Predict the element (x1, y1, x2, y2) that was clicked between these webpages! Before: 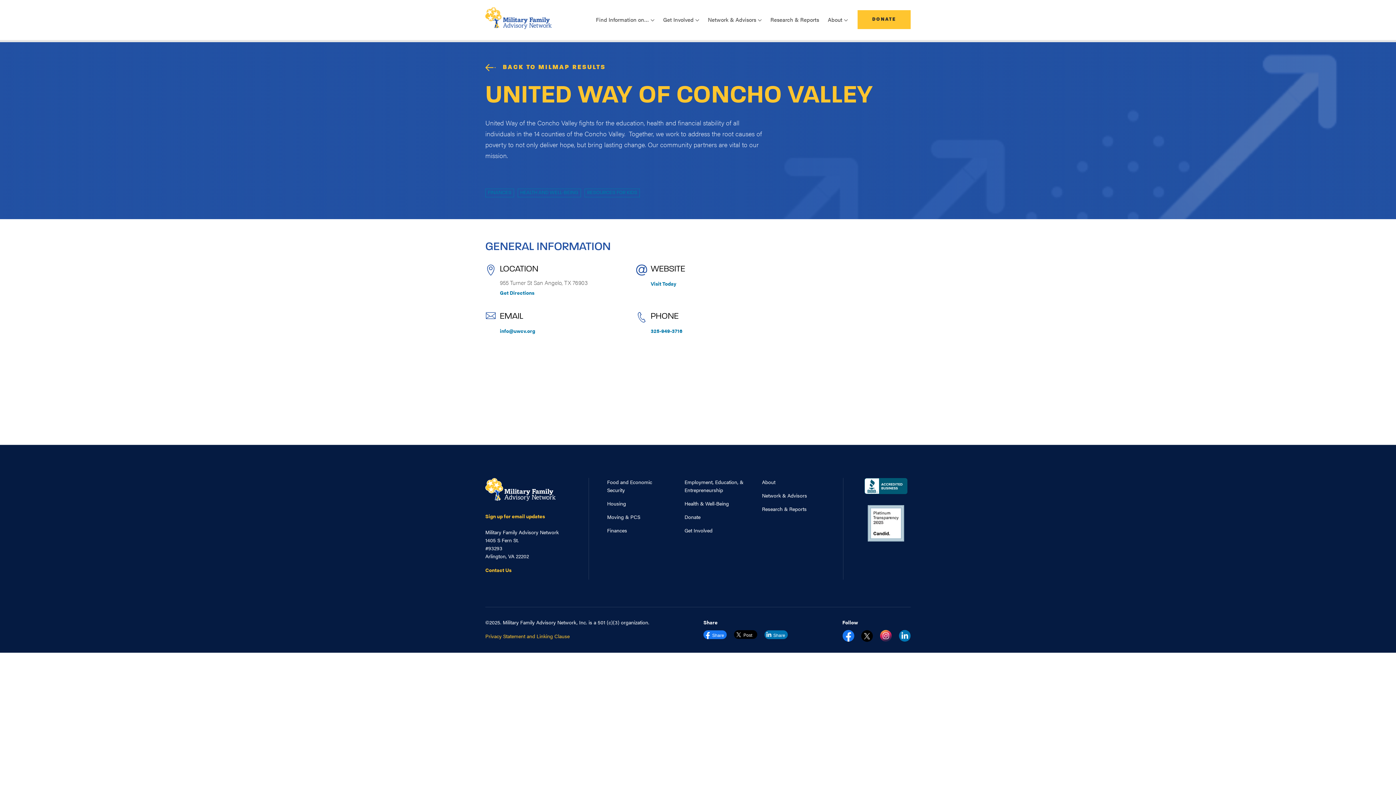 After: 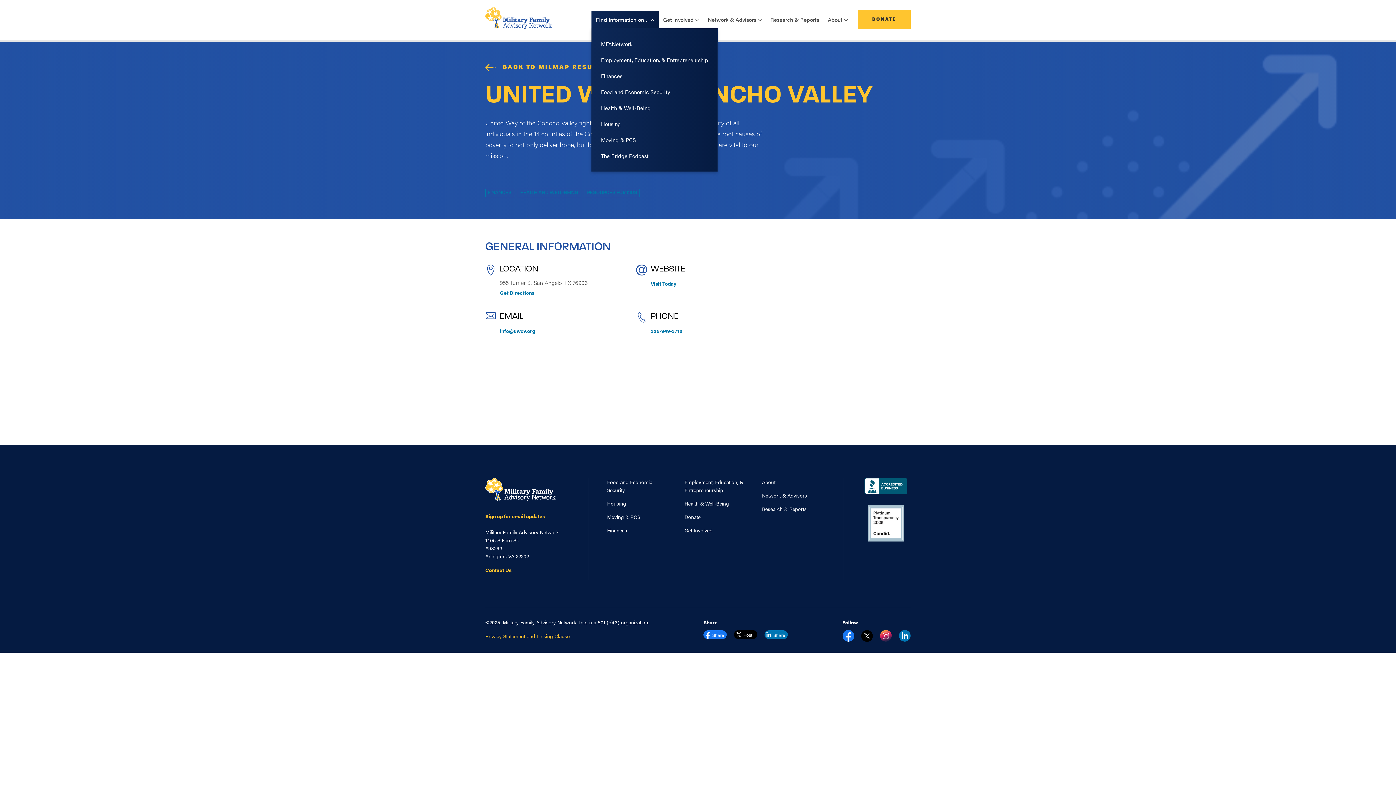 Action: label: Find Information on… bbox: (591, 10, 658, 28)